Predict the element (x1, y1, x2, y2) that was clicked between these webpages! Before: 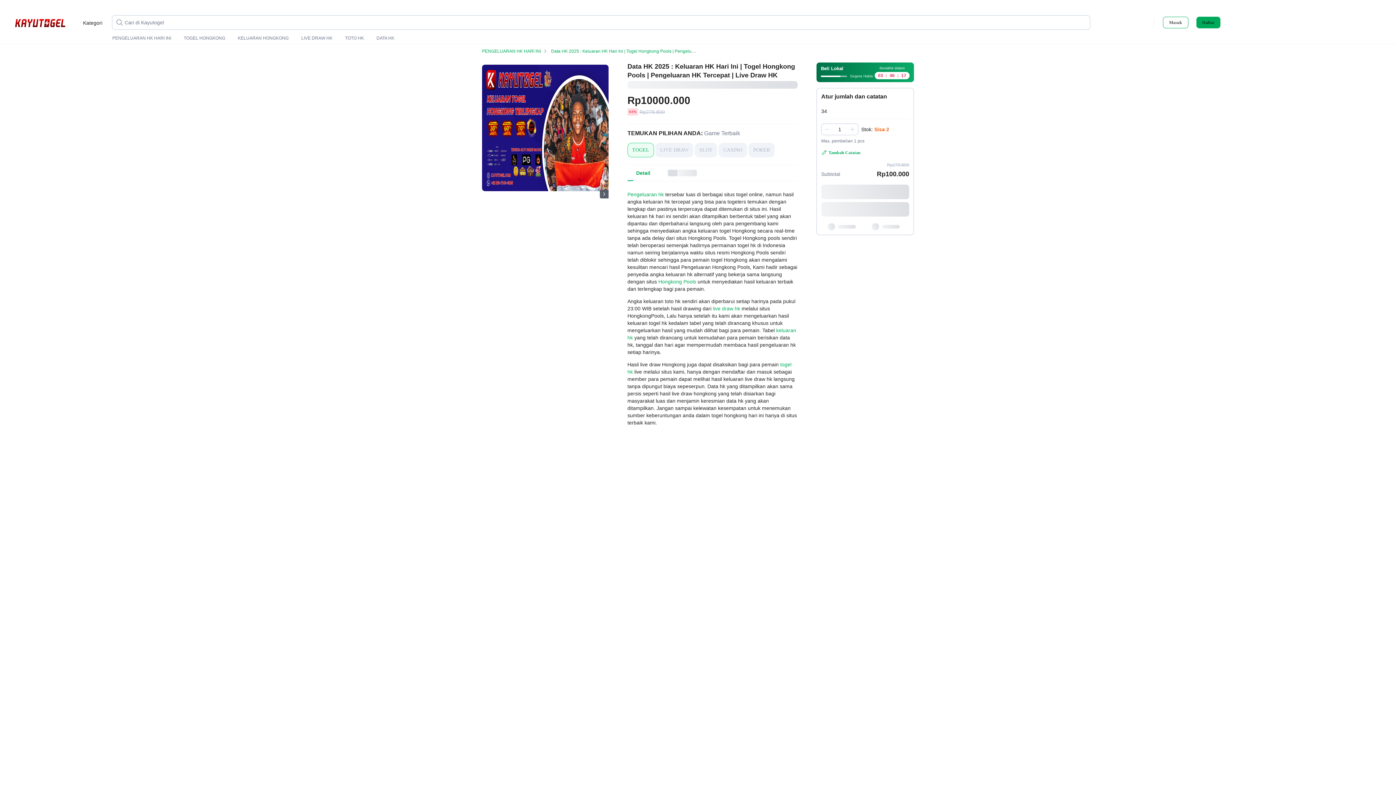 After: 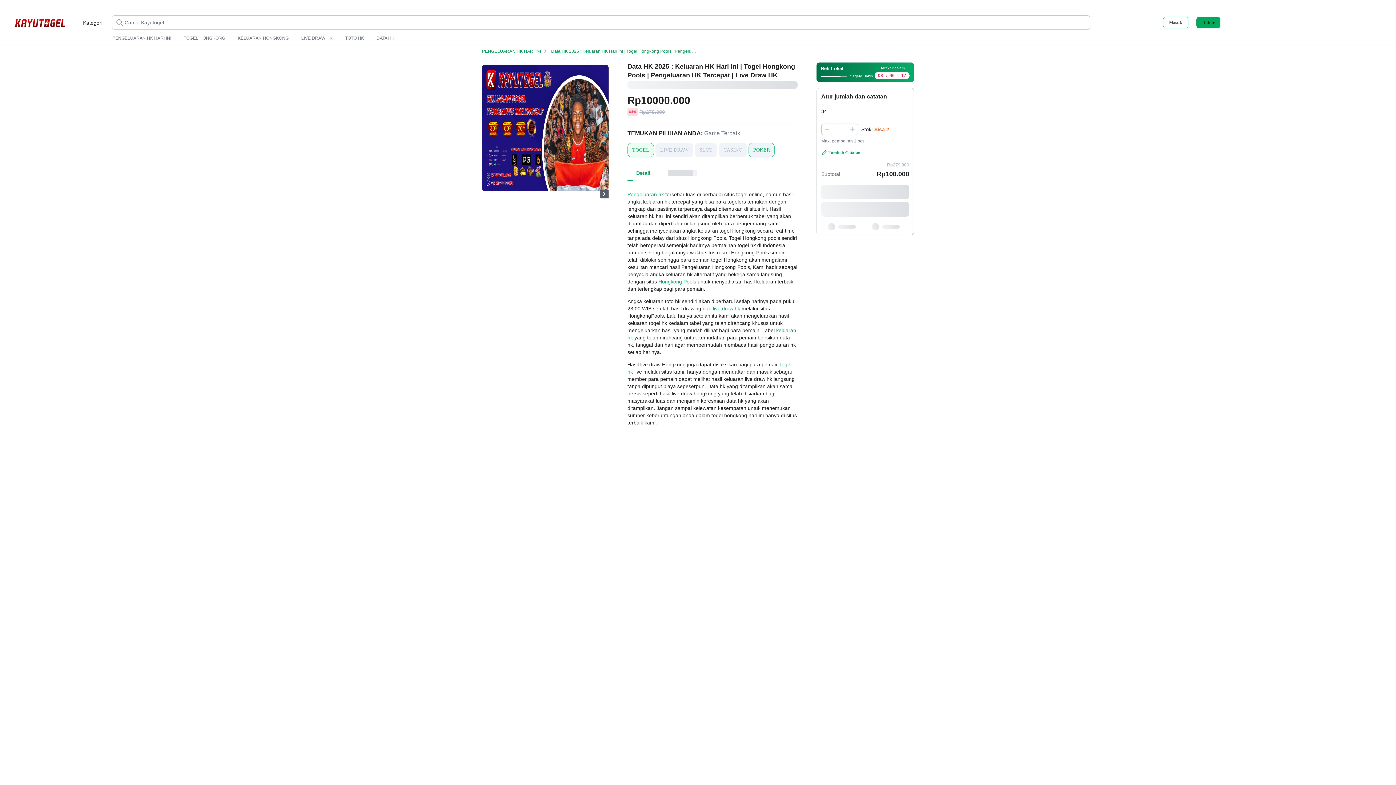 Action: bbox: (748, 142, 774, 157) label: POKER